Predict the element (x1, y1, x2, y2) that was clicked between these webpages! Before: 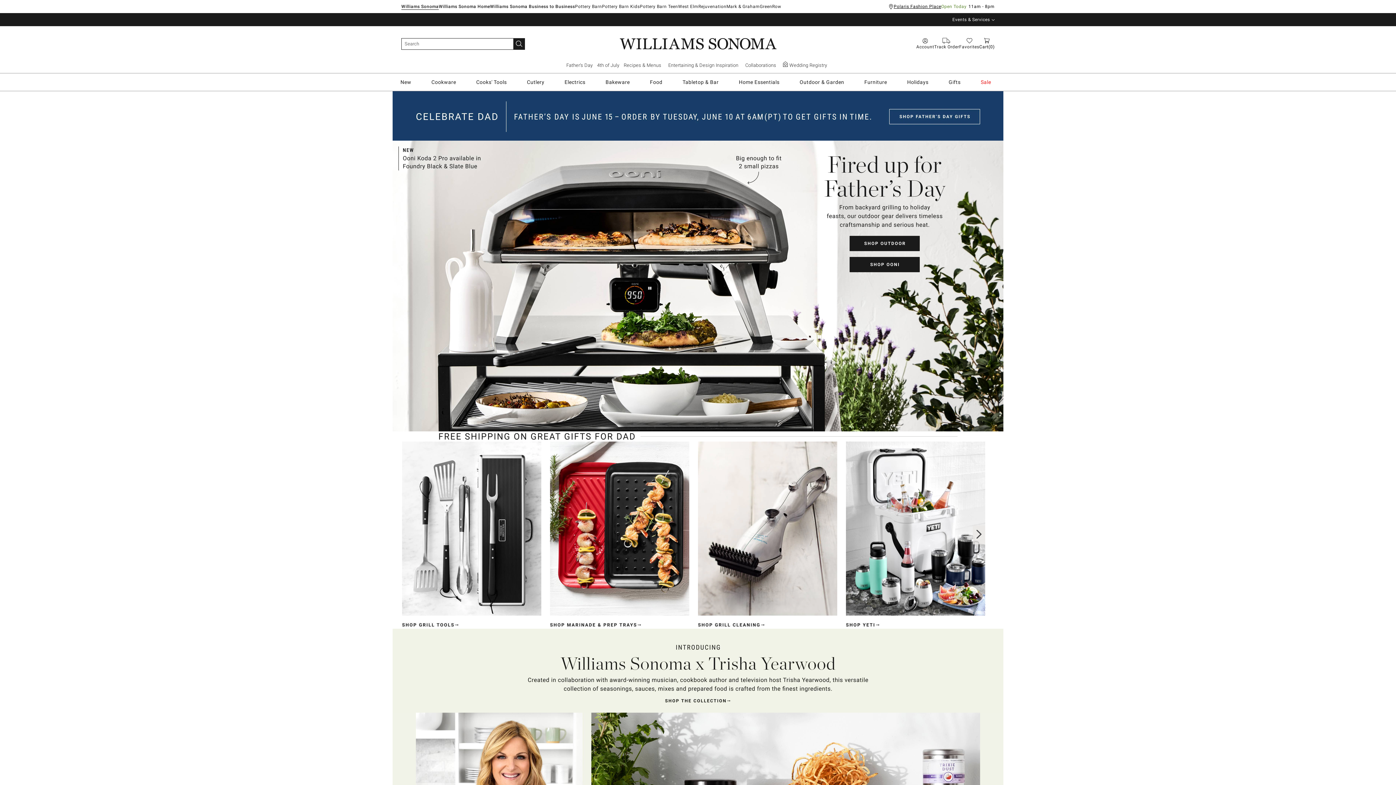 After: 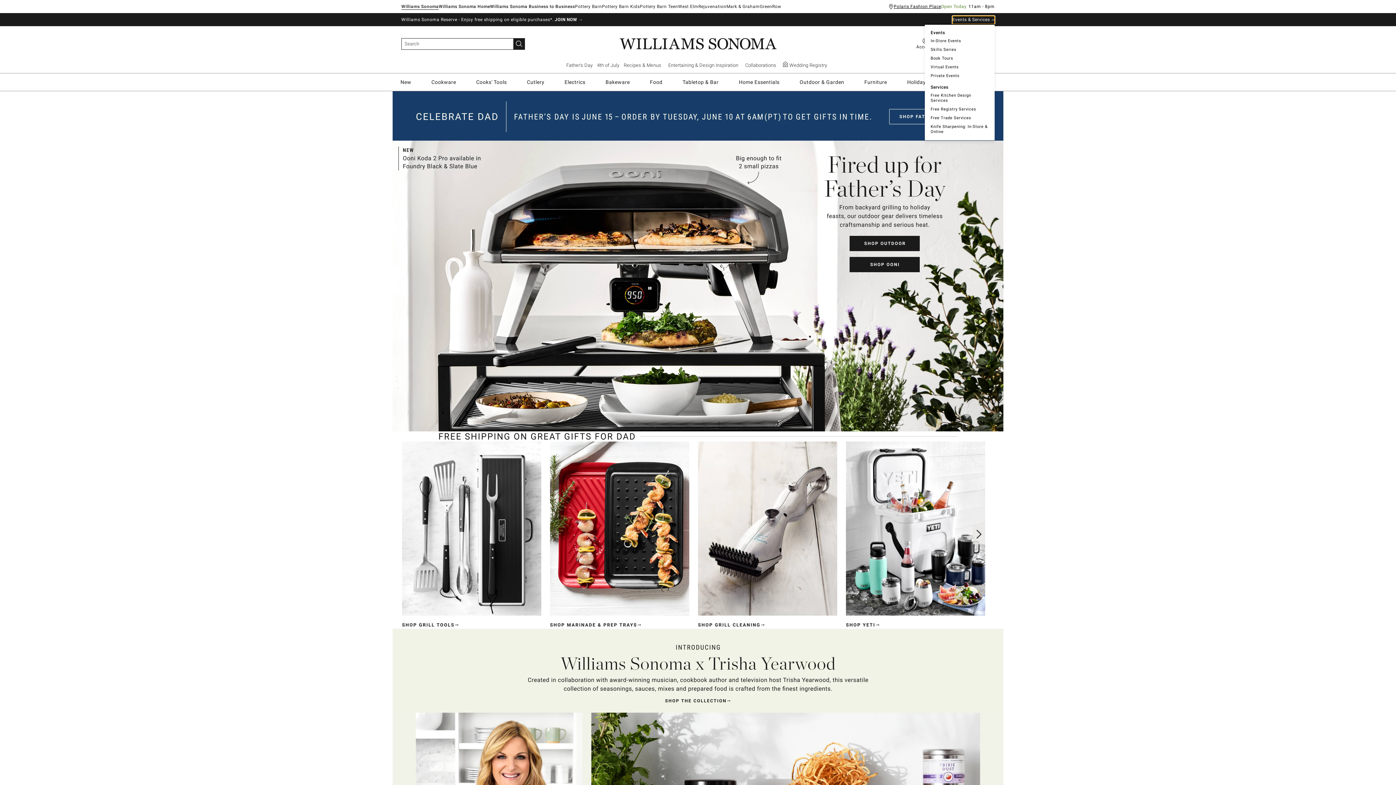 Action: bbox: (952, 16, 994, 24) label: Events & Services